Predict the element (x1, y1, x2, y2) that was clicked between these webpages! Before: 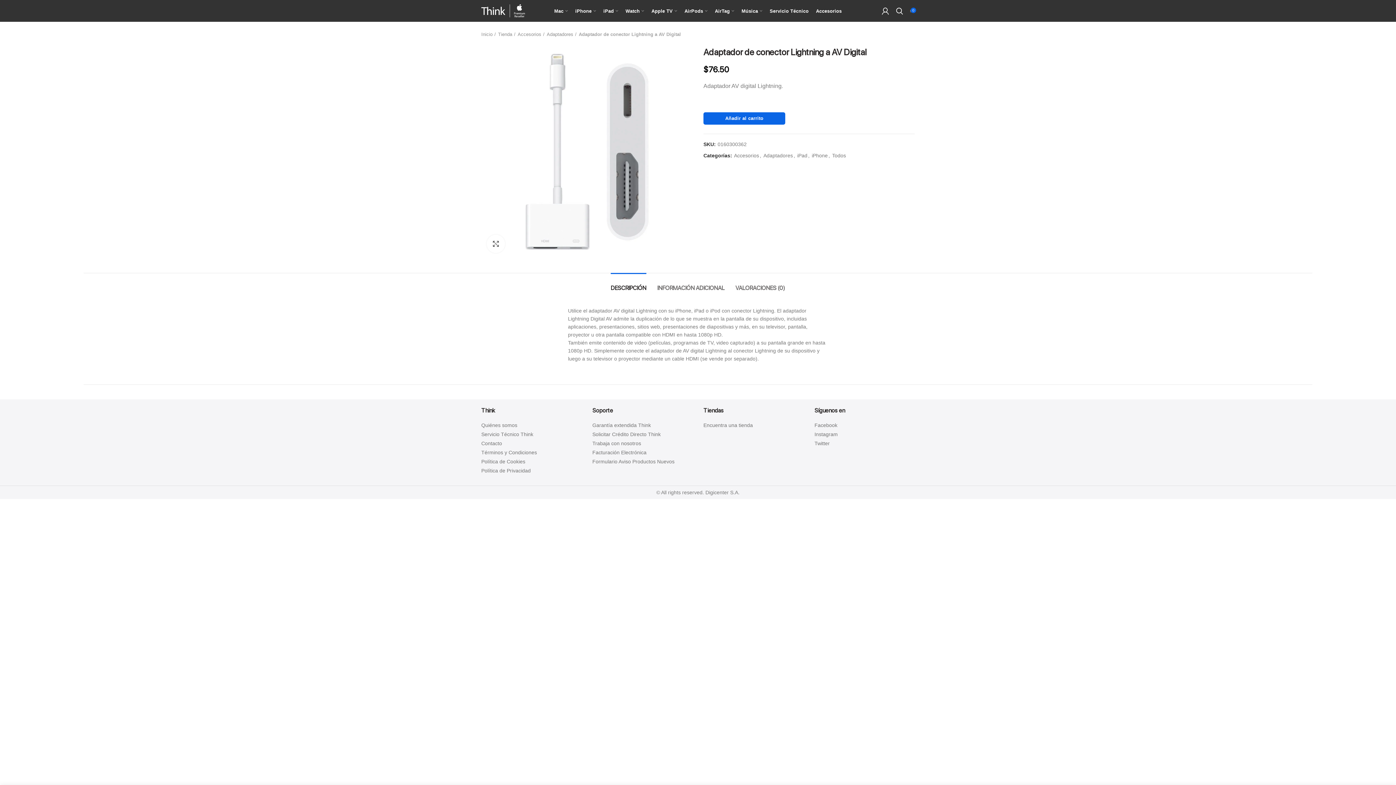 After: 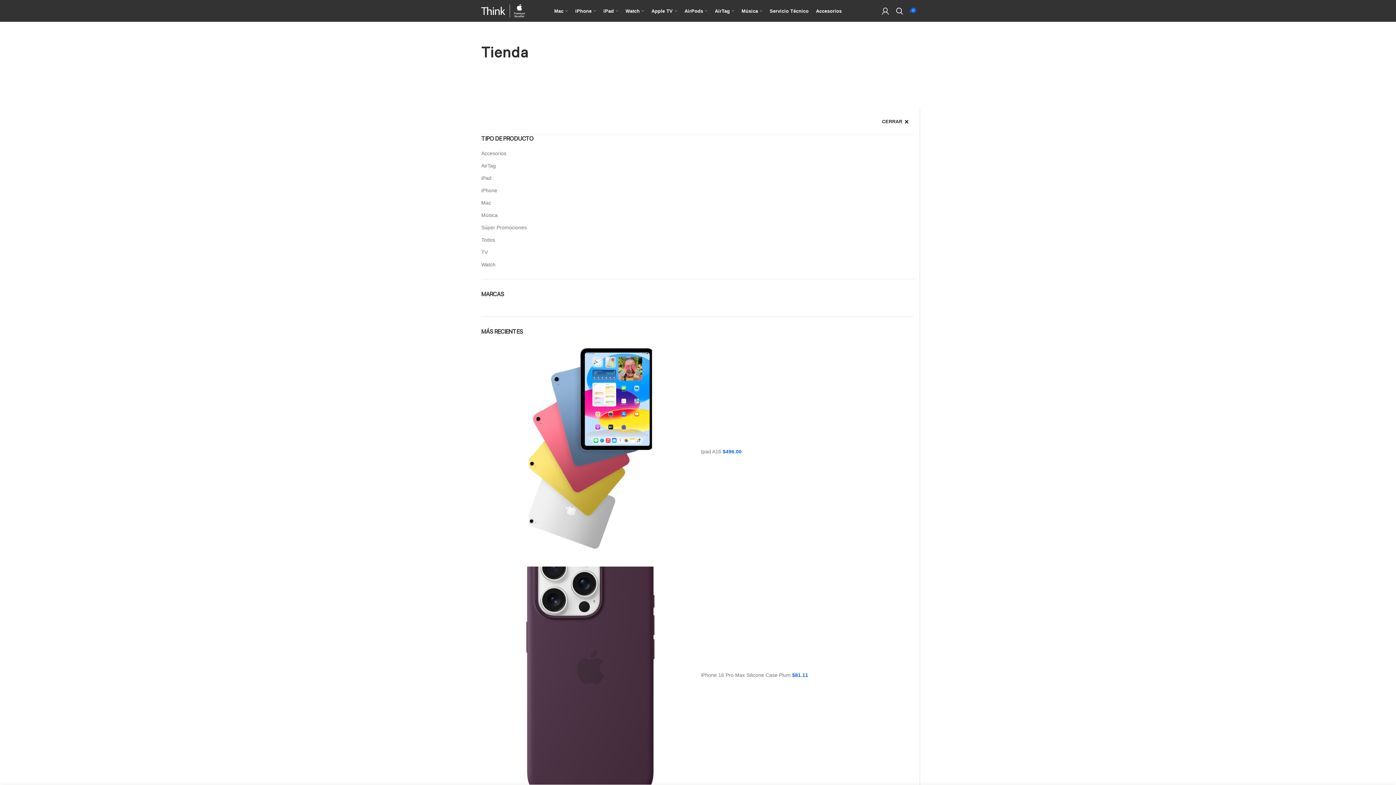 Action: bbox: (498, 30, 515, 38) label: Tienda